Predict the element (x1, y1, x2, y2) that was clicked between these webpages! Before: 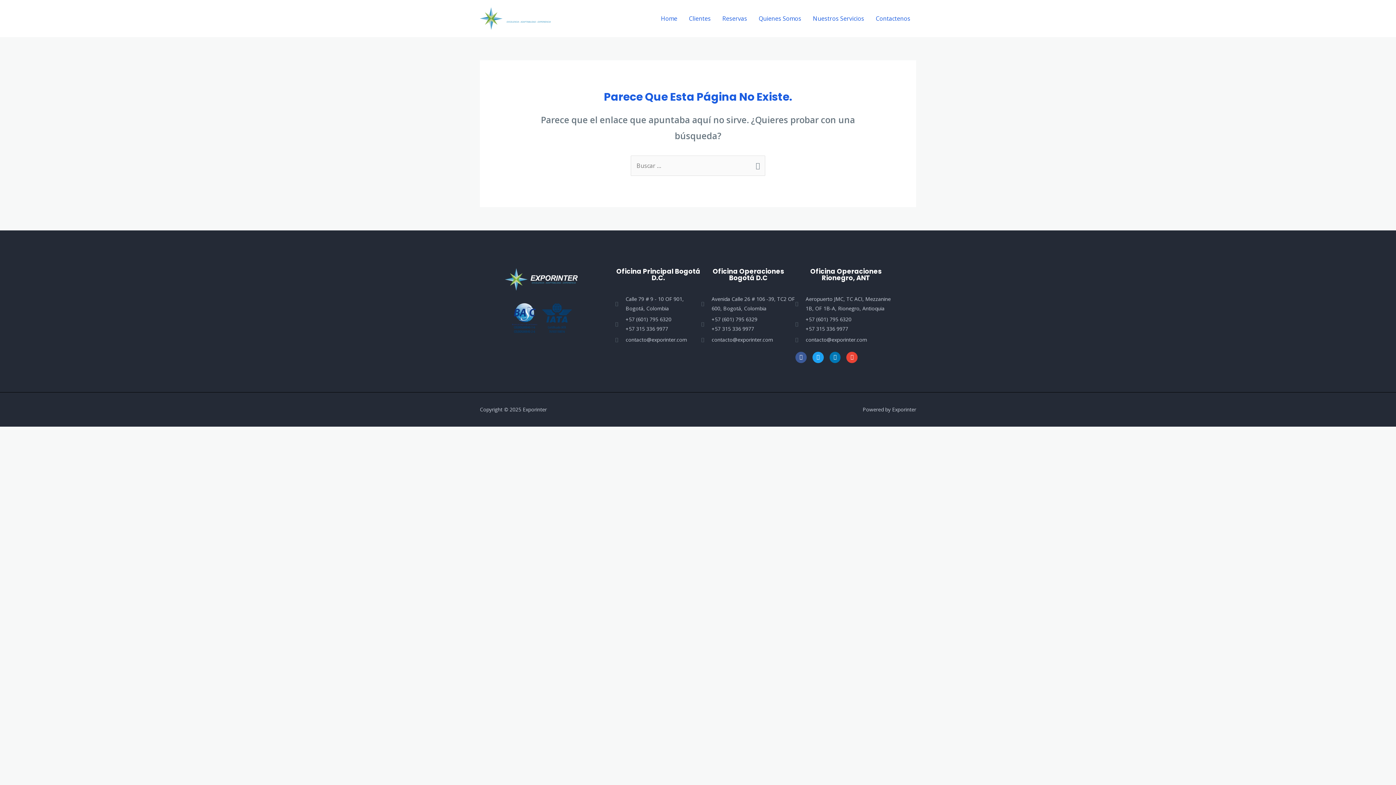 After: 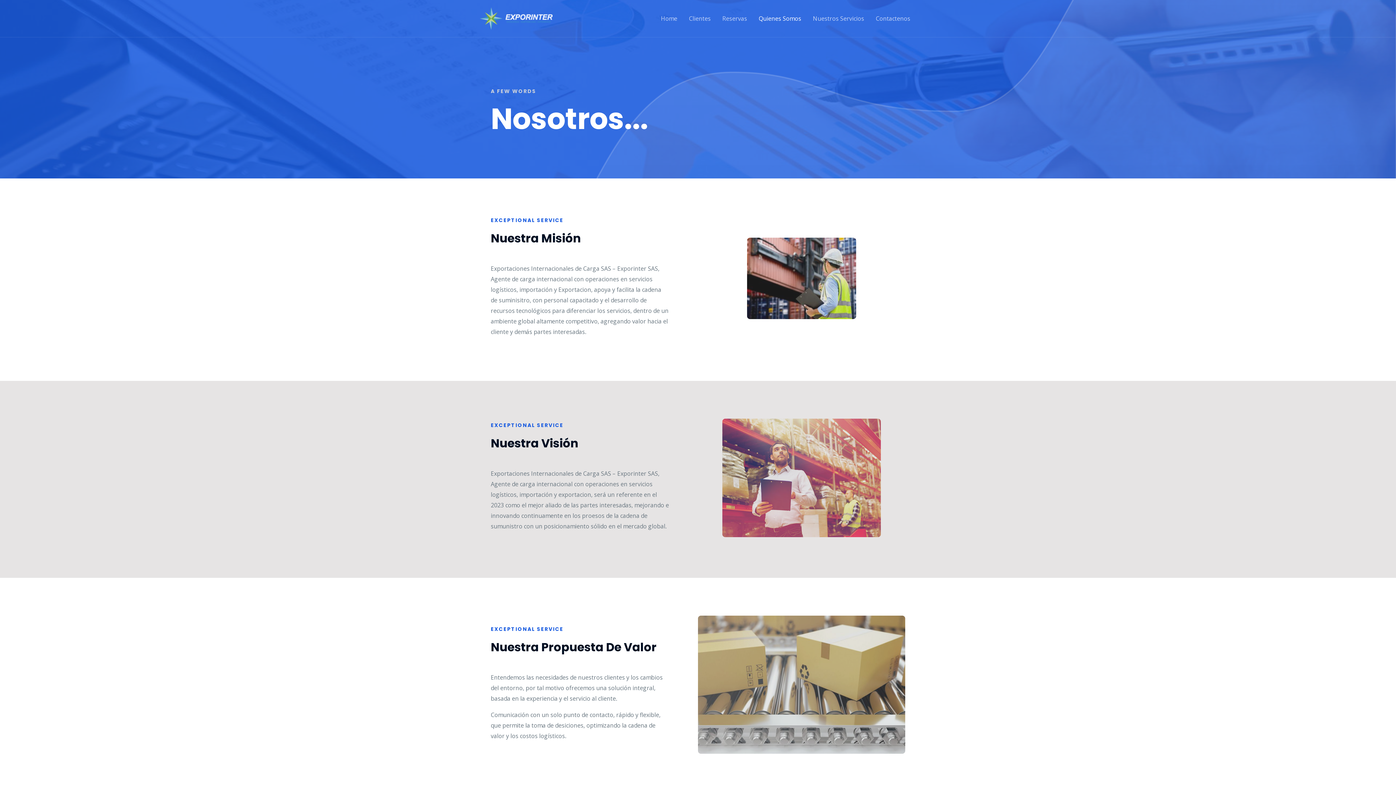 Action: bbox: (753, 5, 807, 31) label: Quienes Somos